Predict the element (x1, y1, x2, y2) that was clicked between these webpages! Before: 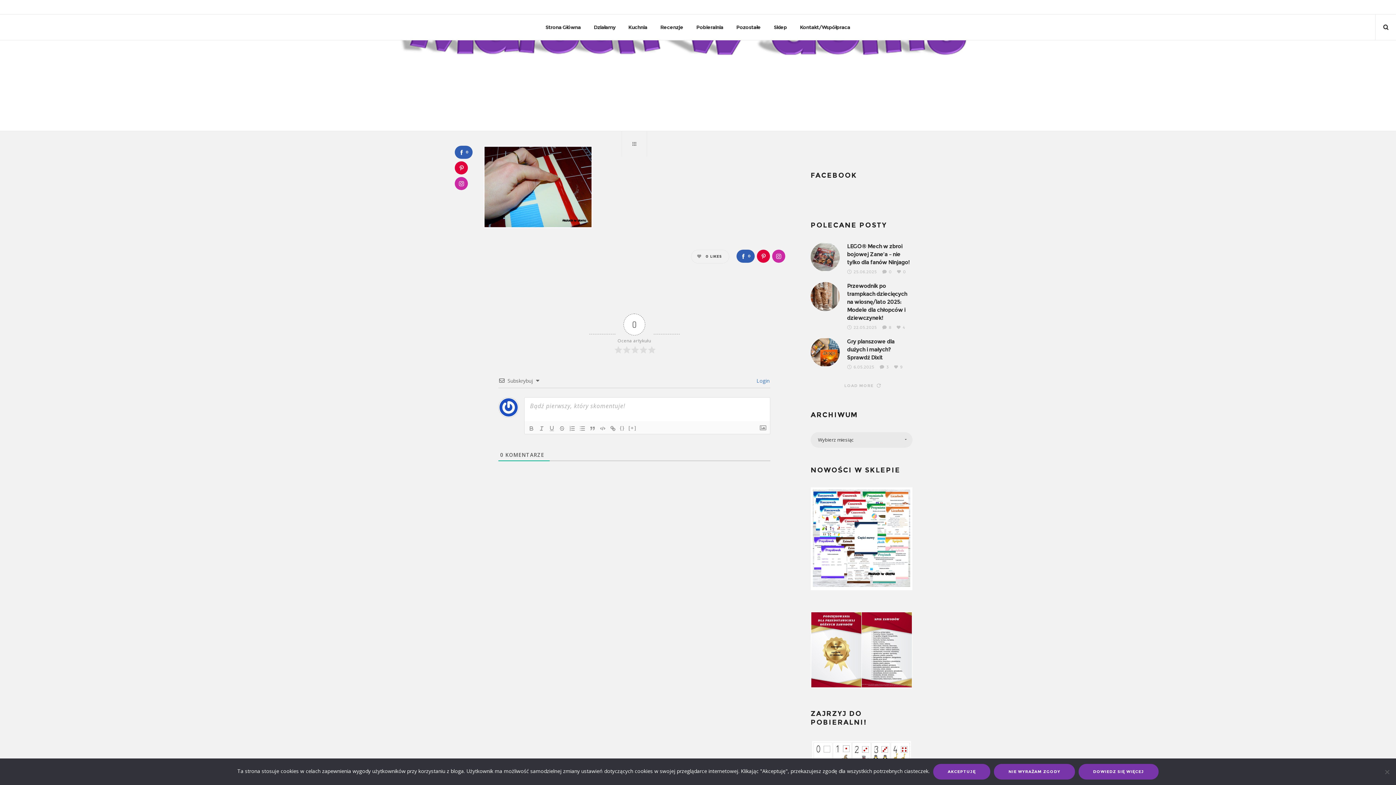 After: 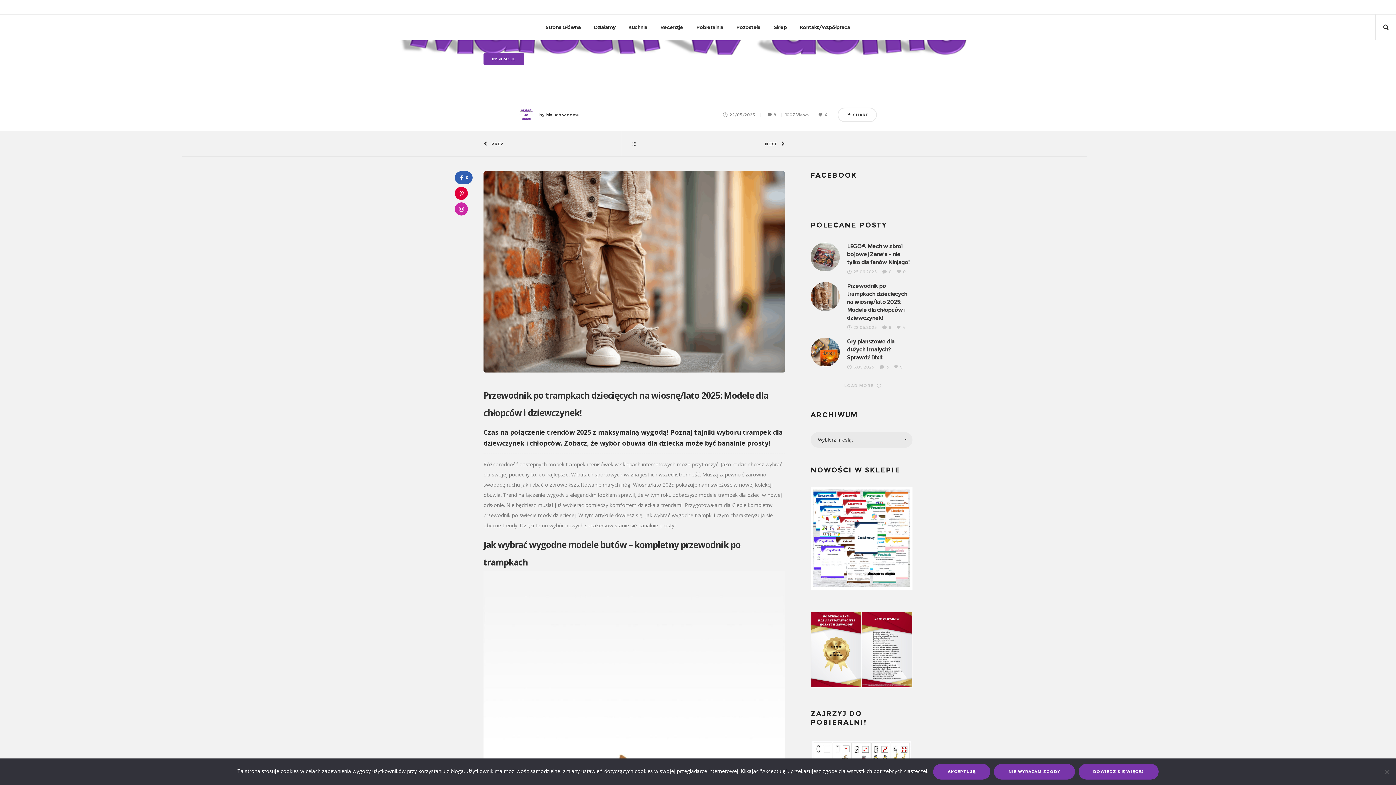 Action: bbox: (847, 282, 907, 321) label: Przewodnik po trampkach dziecięcych na wiosnę/lato 2025: Modele dla chłopców i dziewczynek!